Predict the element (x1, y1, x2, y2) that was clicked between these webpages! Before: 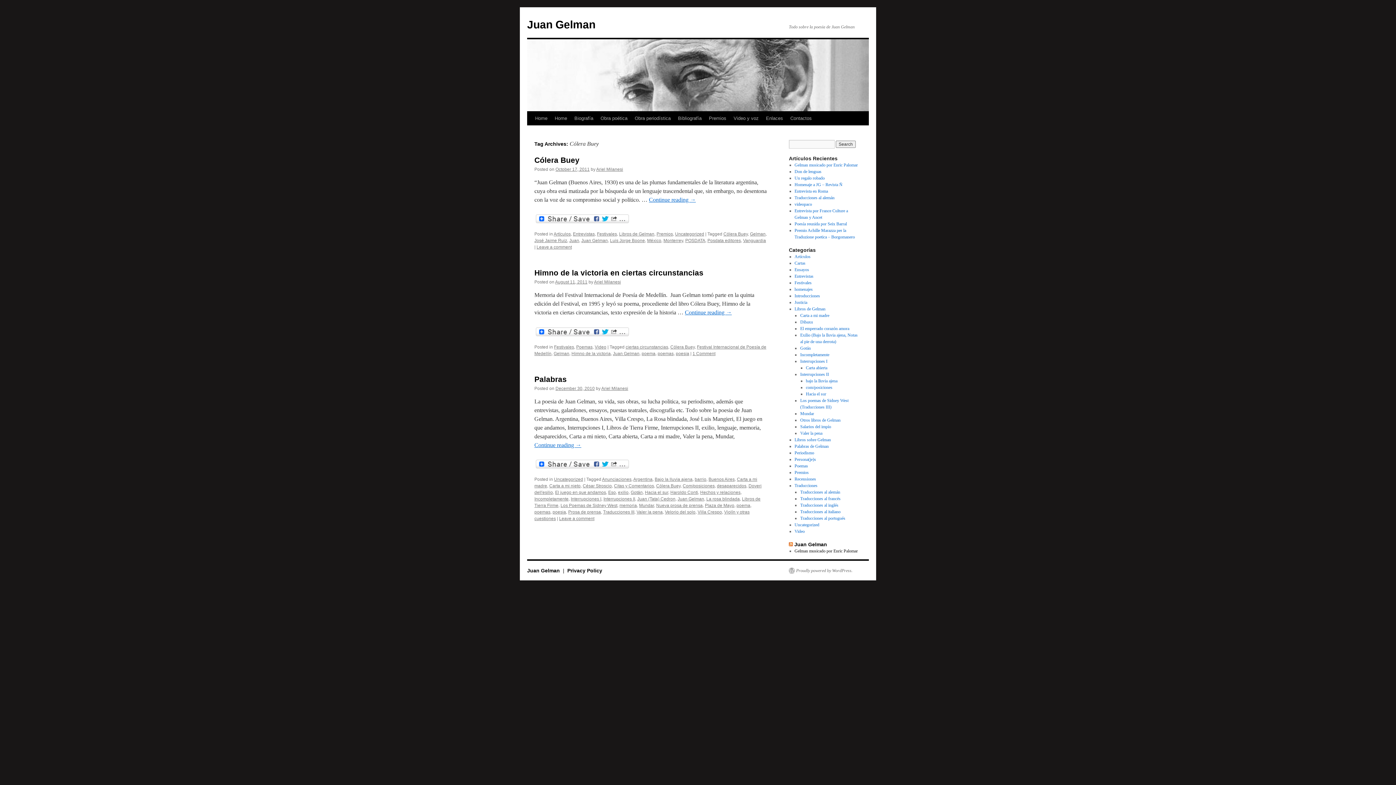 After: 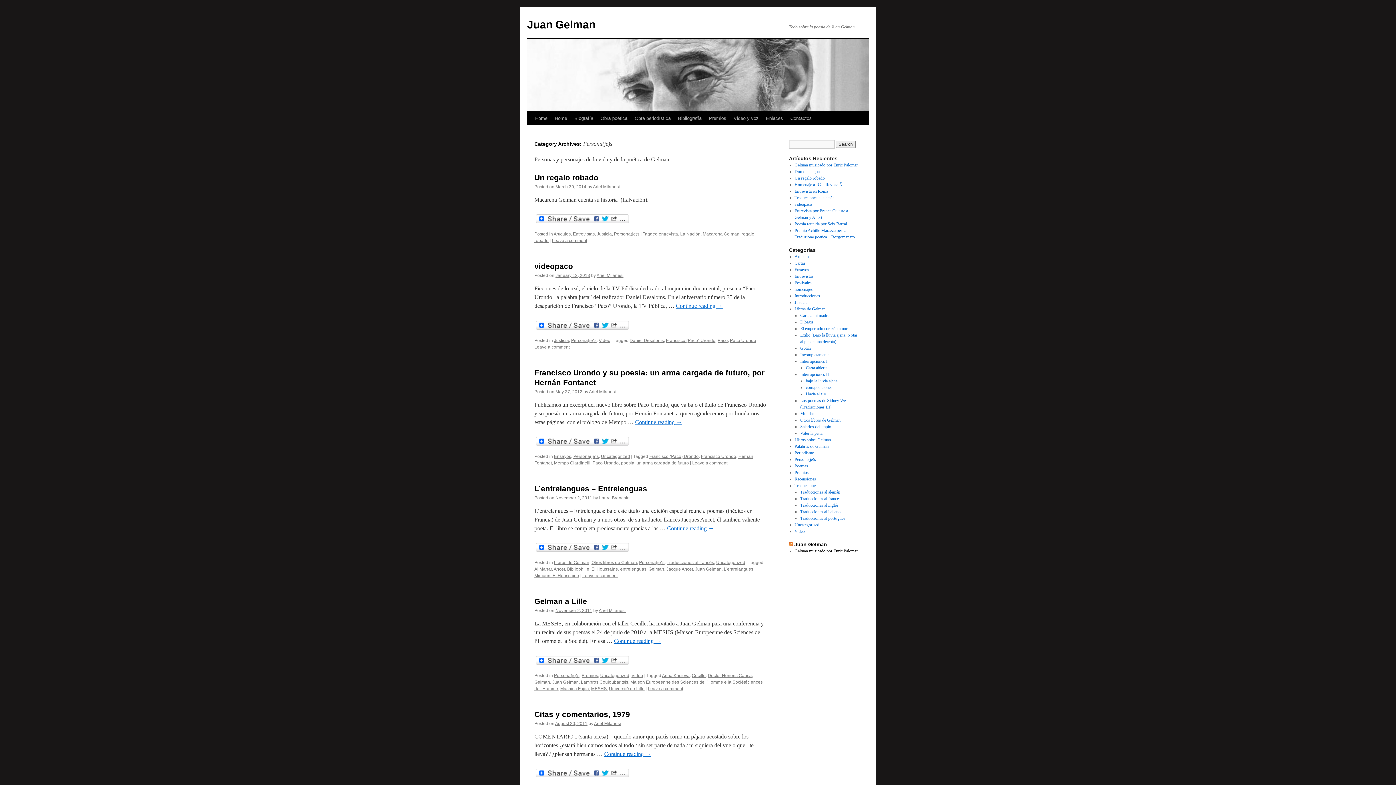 Action: bbox: (794, 457, 816, 462) label: Persona(je)s